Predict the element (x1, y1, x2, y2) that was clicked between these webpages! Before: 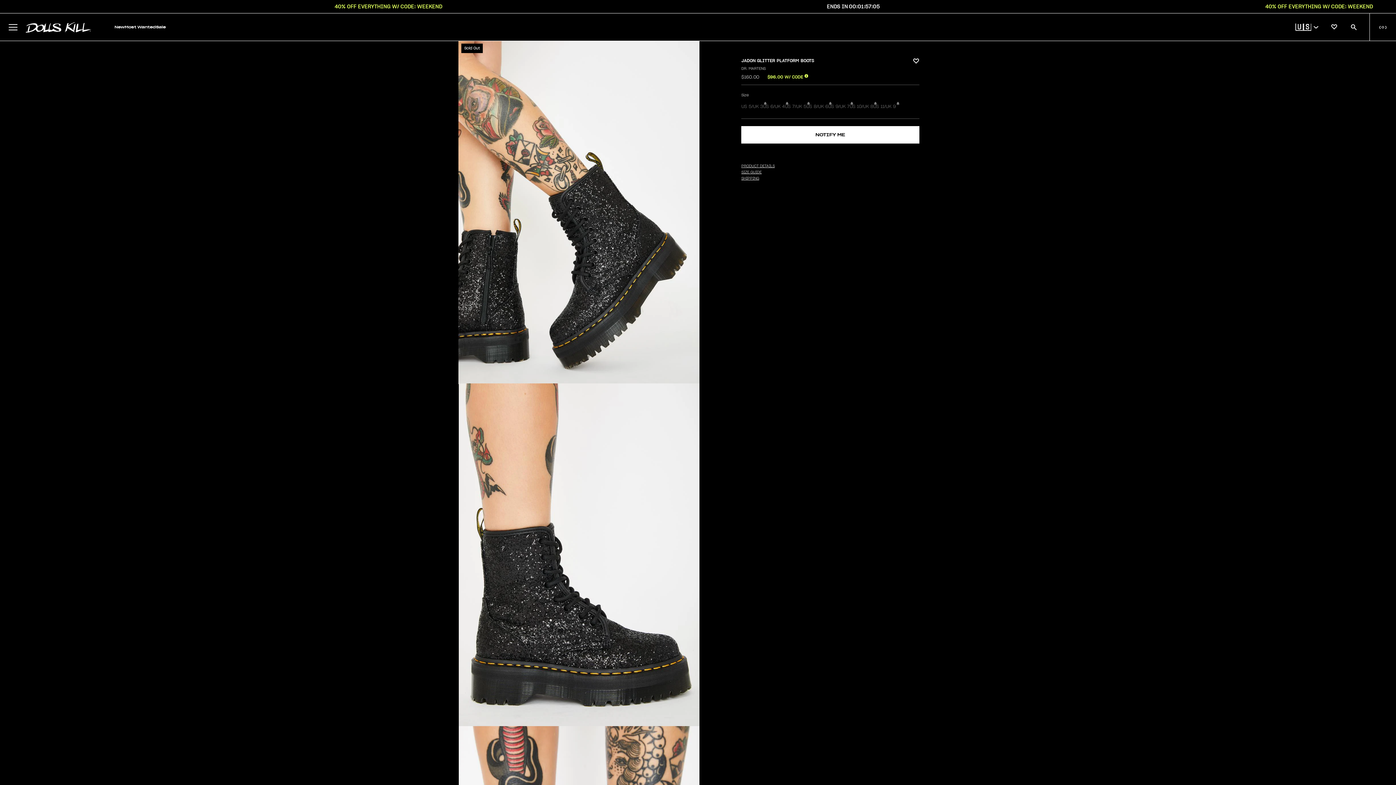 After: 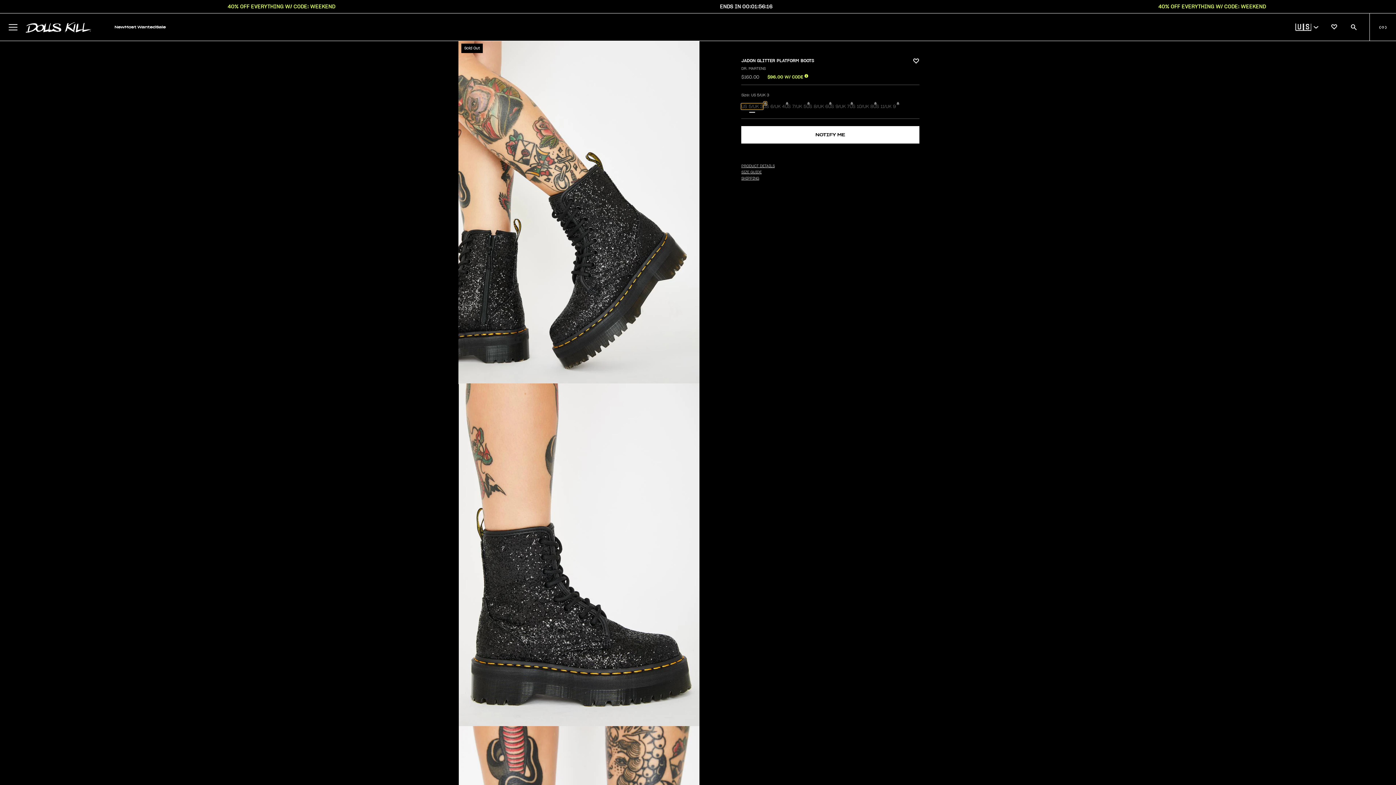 Action: bbox: (741, 103, 763, 109) label: US 5/UK 3